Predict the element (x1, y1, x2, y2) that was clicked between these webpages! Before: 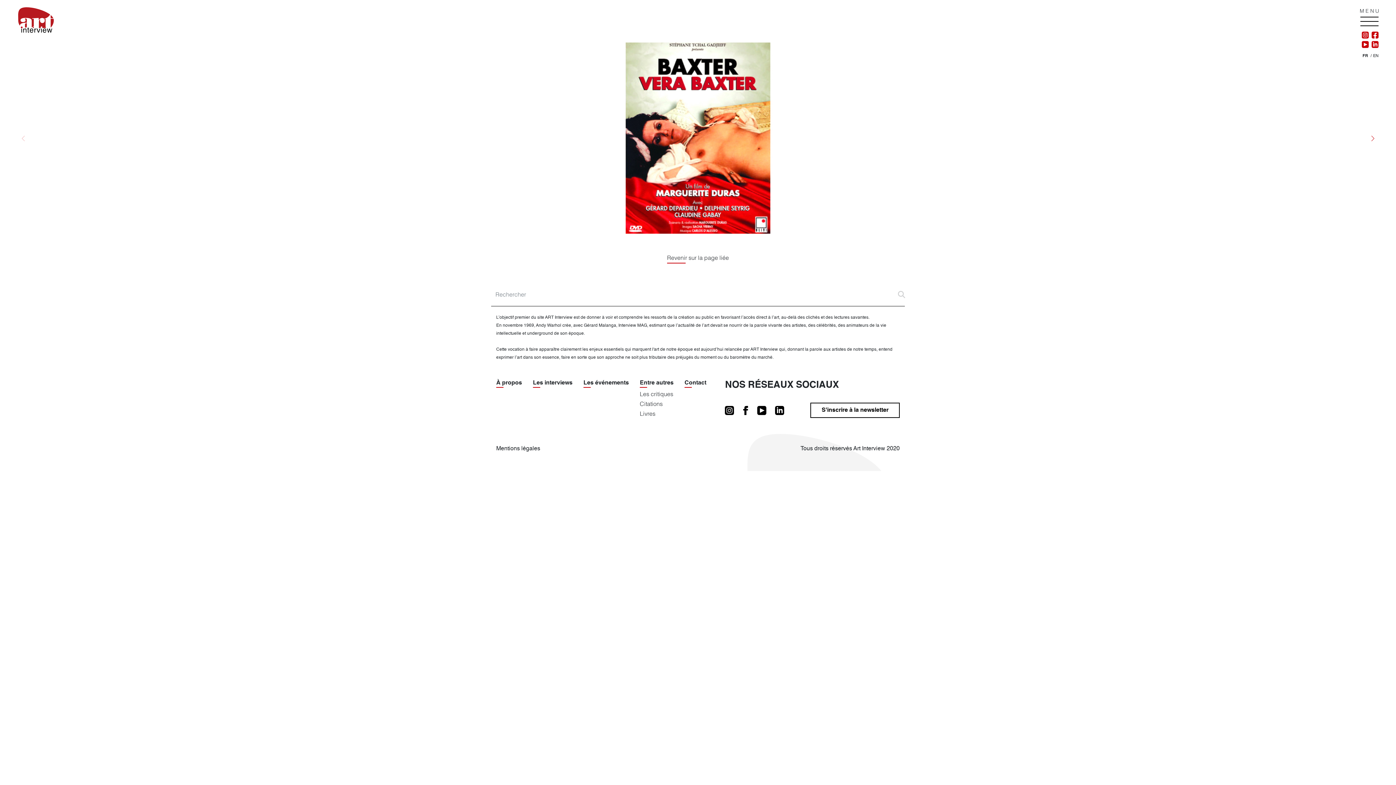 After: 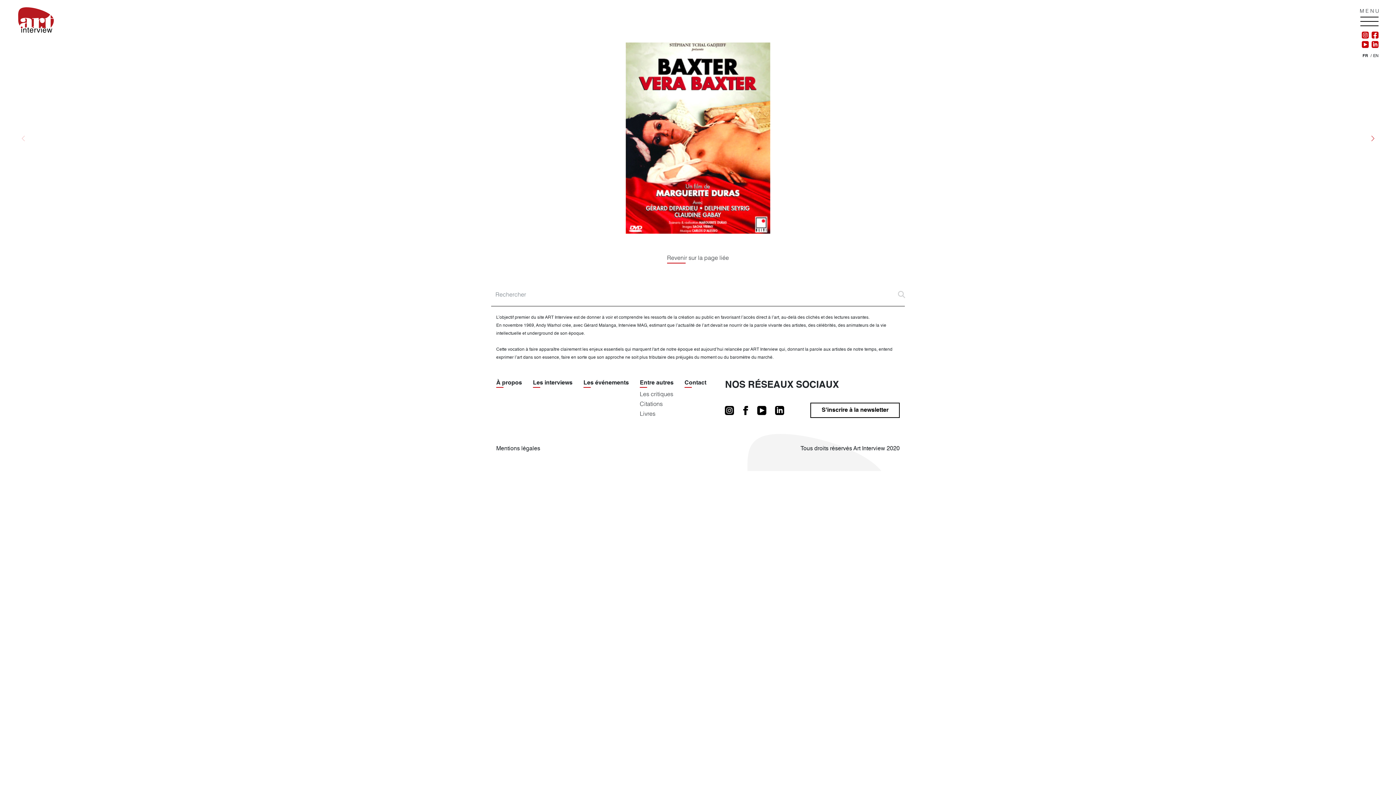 Action: bbox: (1370, 122, 1396, 147)